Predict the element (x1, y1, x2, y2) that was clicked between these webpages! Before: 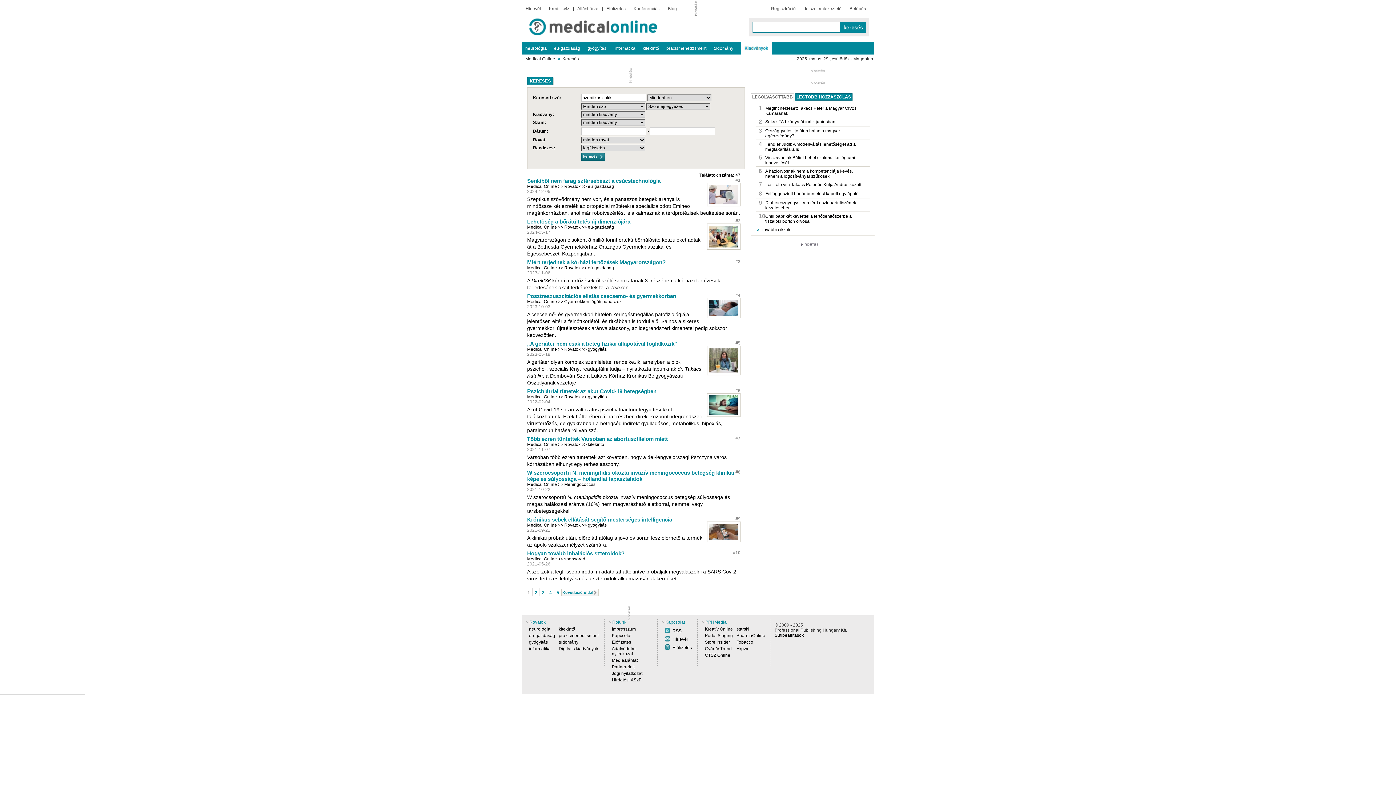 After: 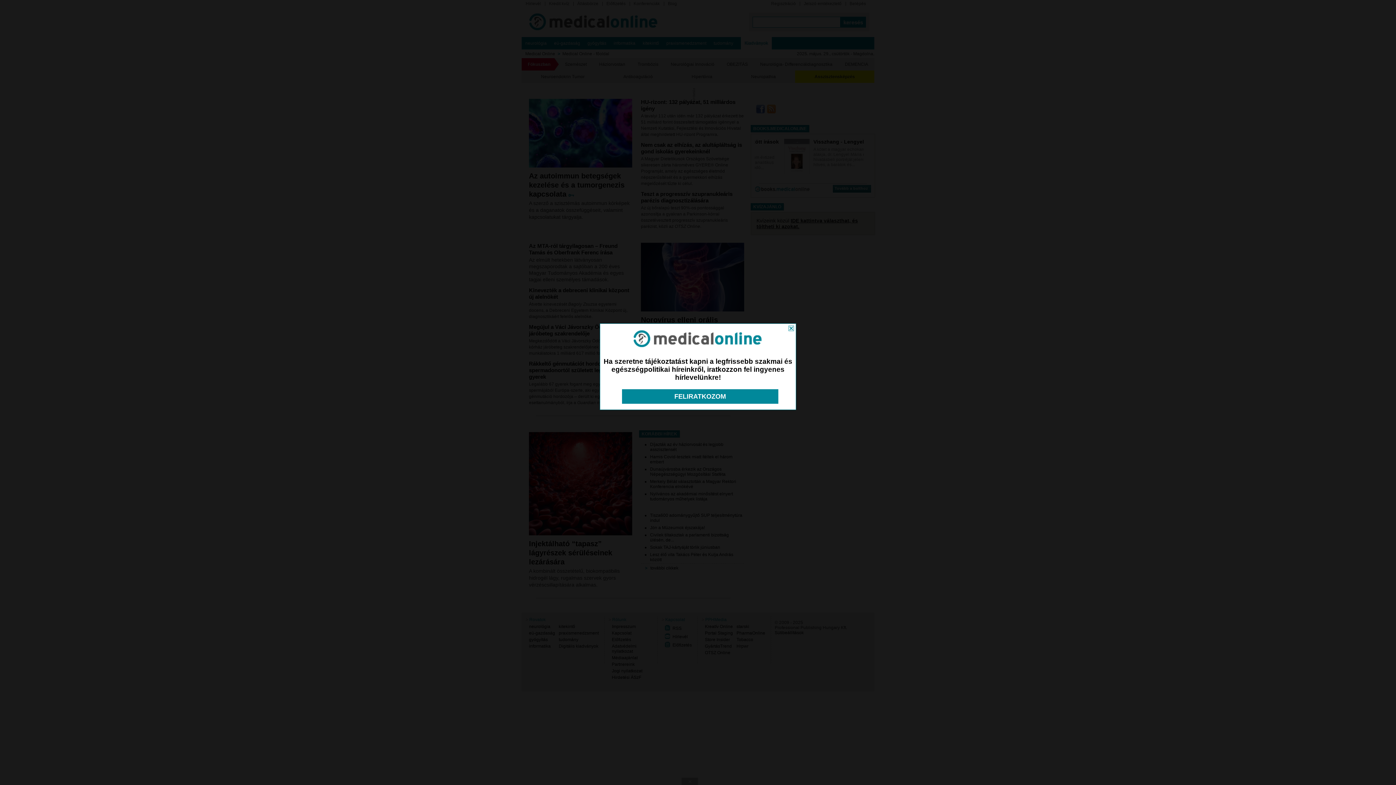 Action: bbox: (521, 37, 740, 42)